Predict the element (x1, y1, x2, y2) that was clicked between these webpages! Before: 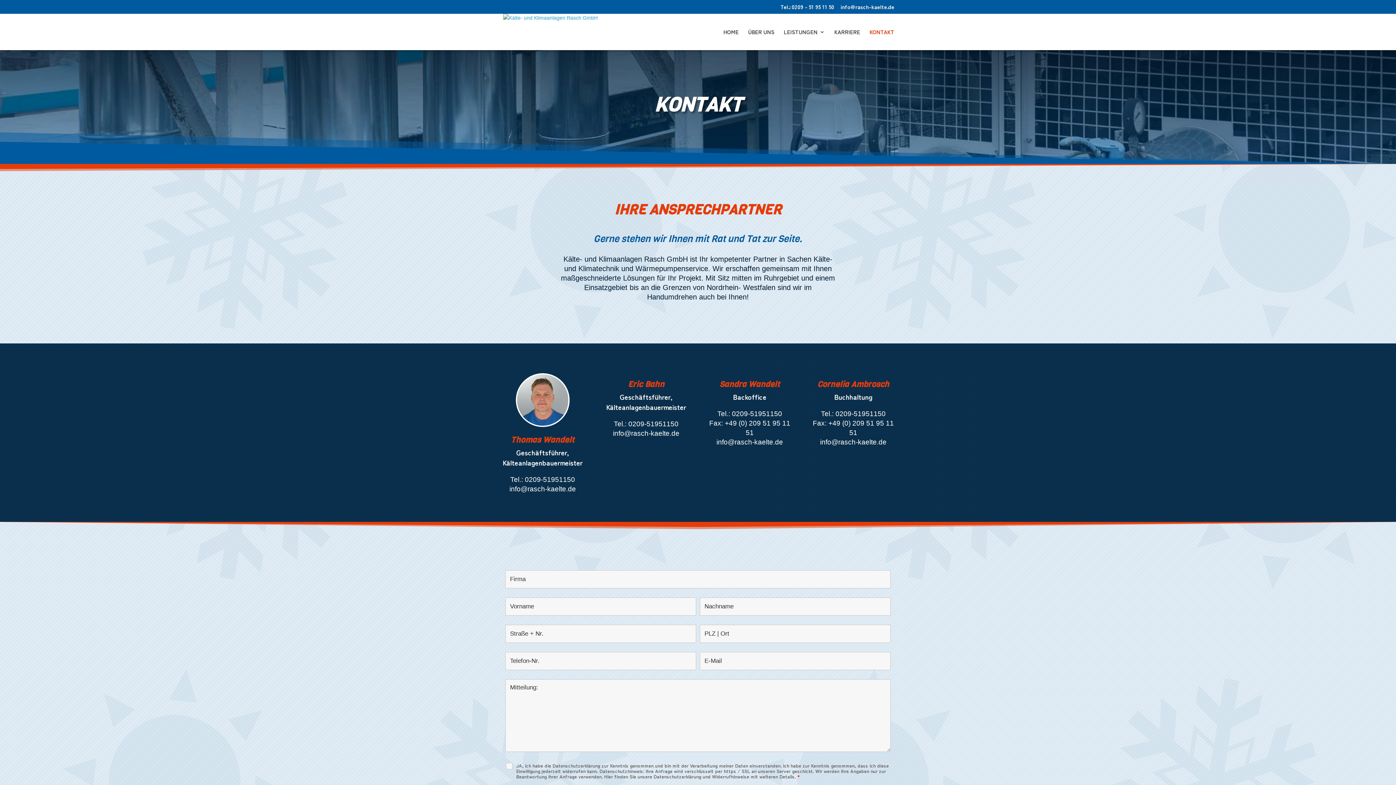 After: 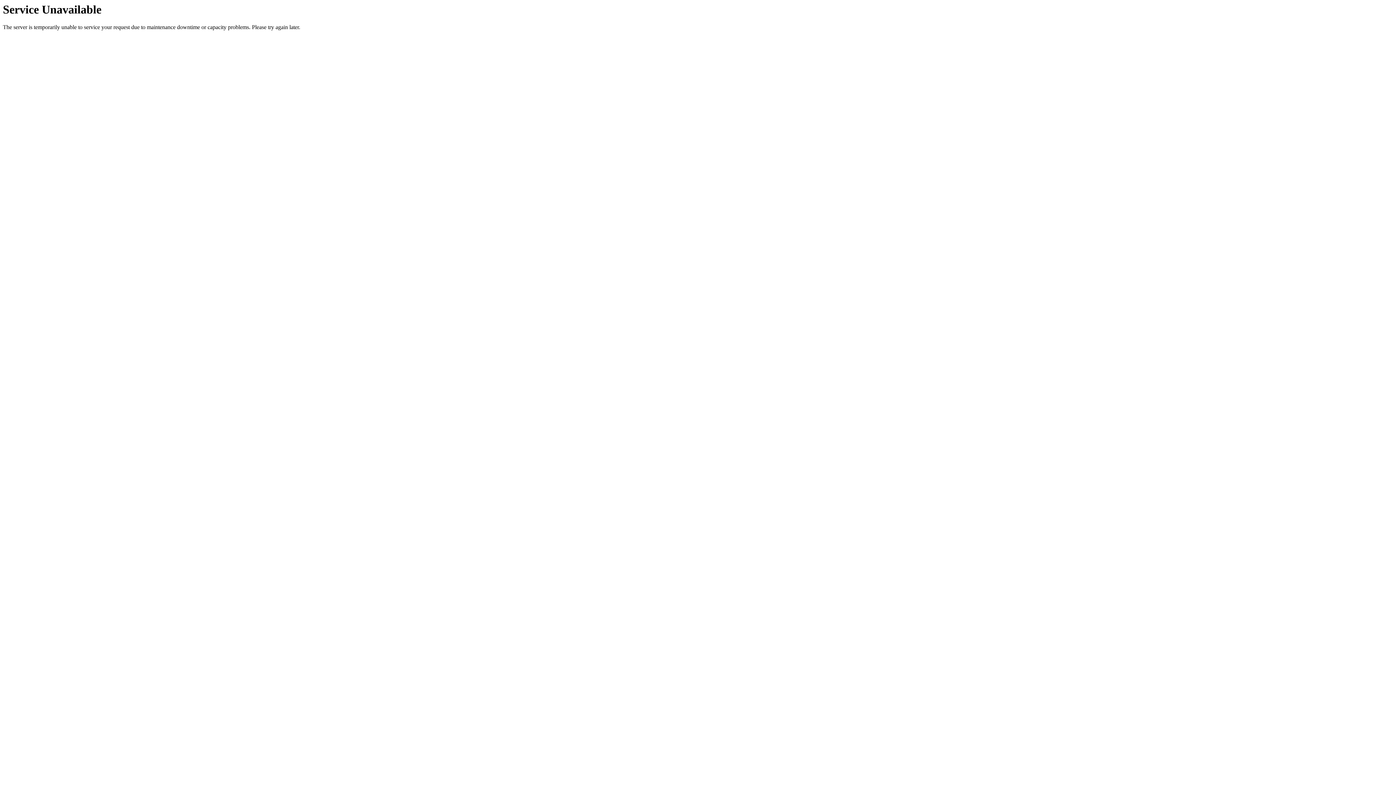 Action: label: KARRIERE bbox: (834, 29, 860, 50)